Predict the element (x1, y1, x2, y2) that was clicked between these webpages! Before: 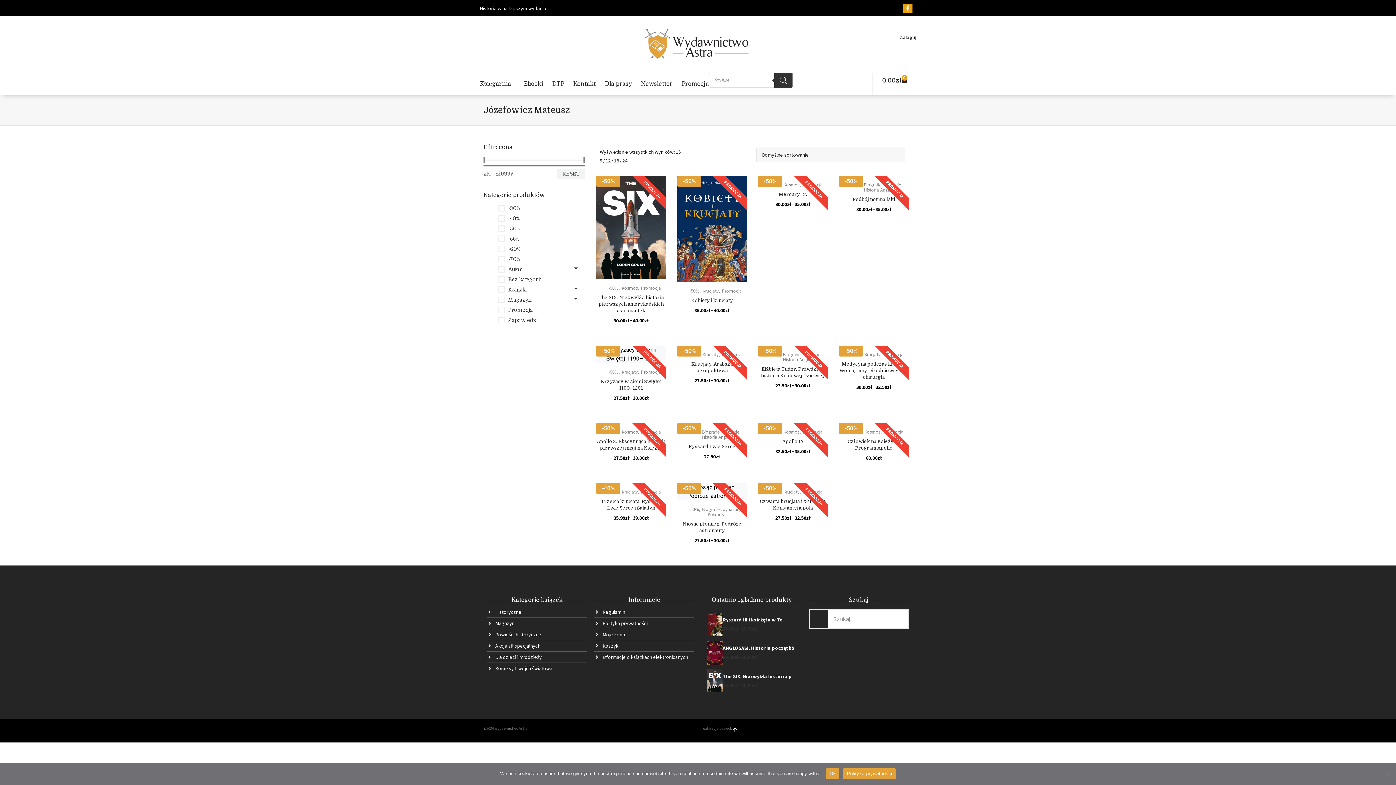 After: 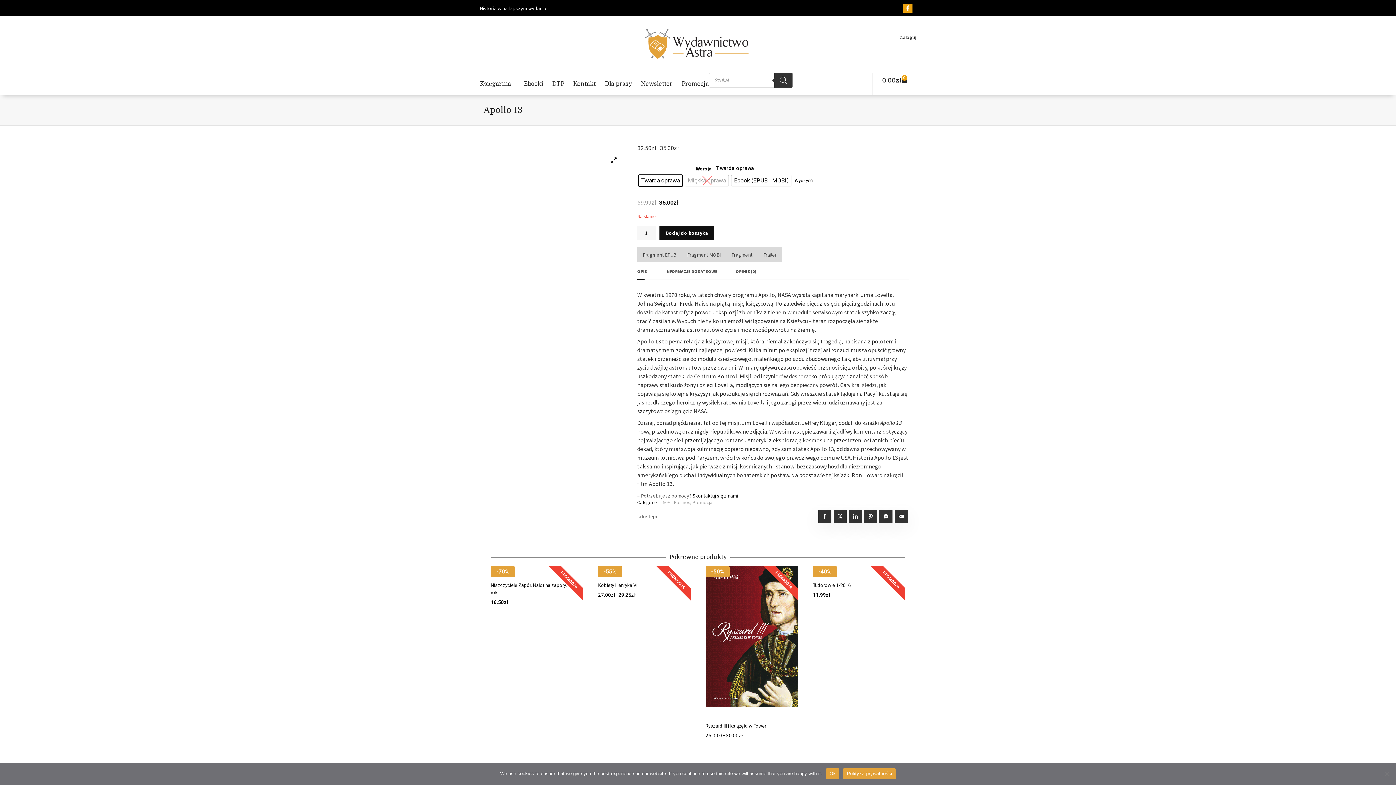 Action: bbox: (759, 418, 826, 424) label: Wybierz opcje dla „Apollo 13”